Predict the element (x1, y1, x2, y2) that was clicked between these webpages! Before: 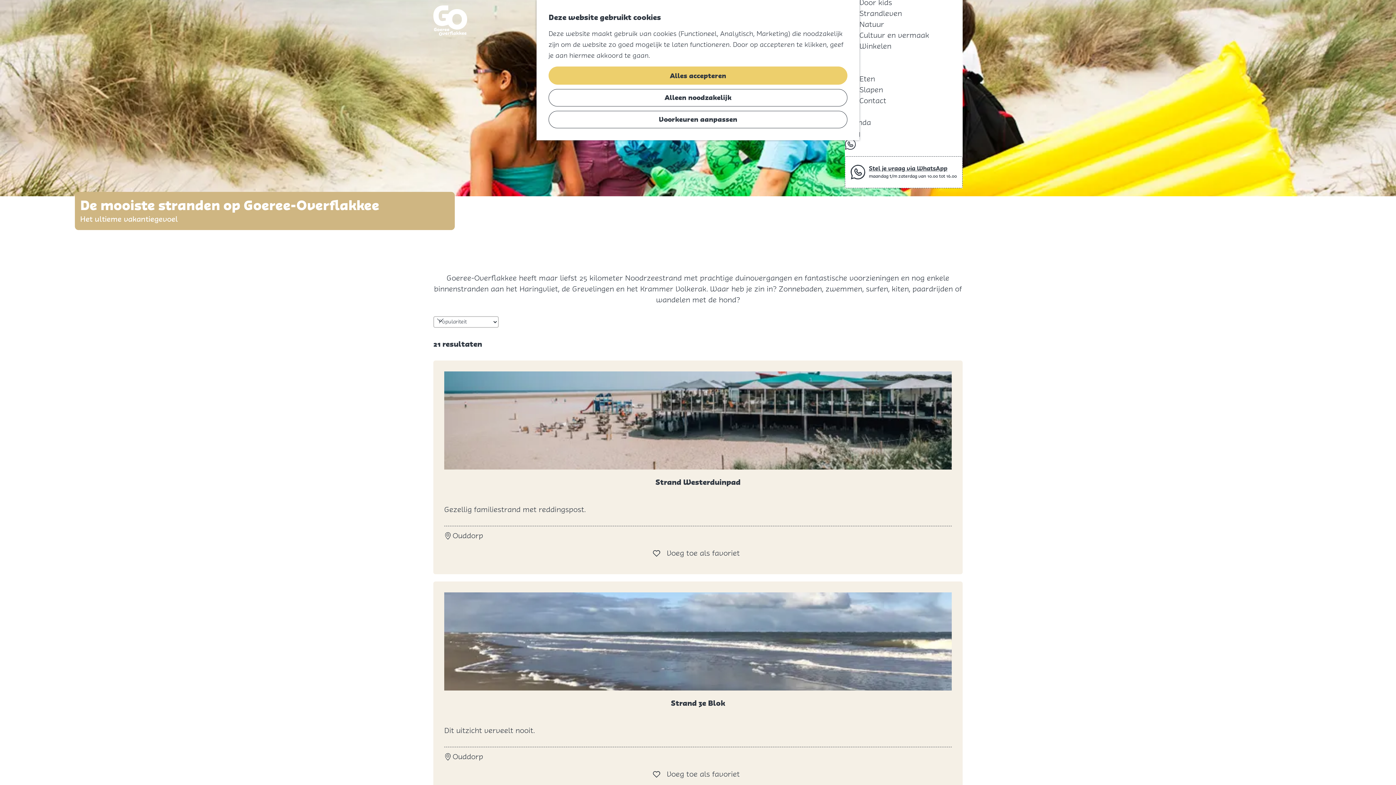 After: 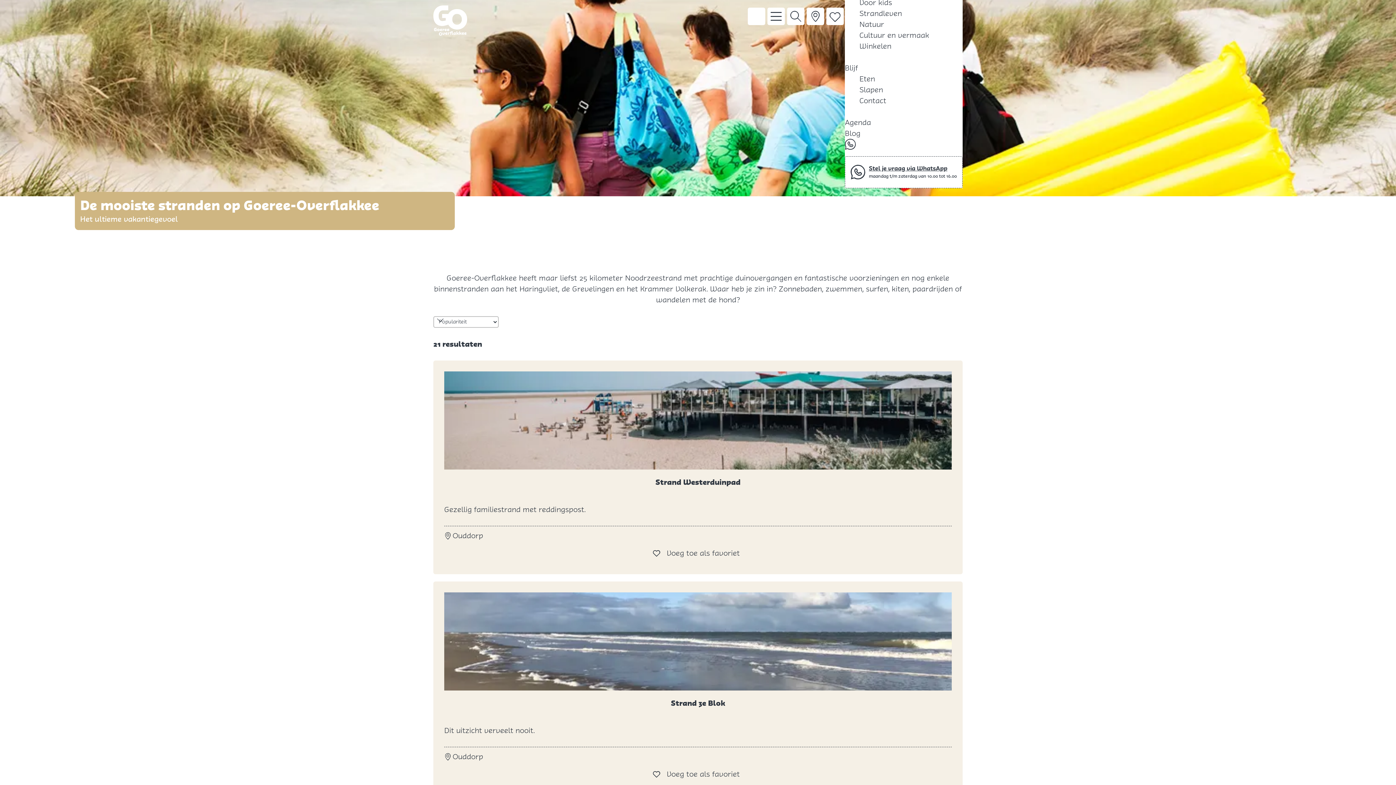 Action: bbox: (548, 89, 847, 106) label: Alleen noodzakelijk